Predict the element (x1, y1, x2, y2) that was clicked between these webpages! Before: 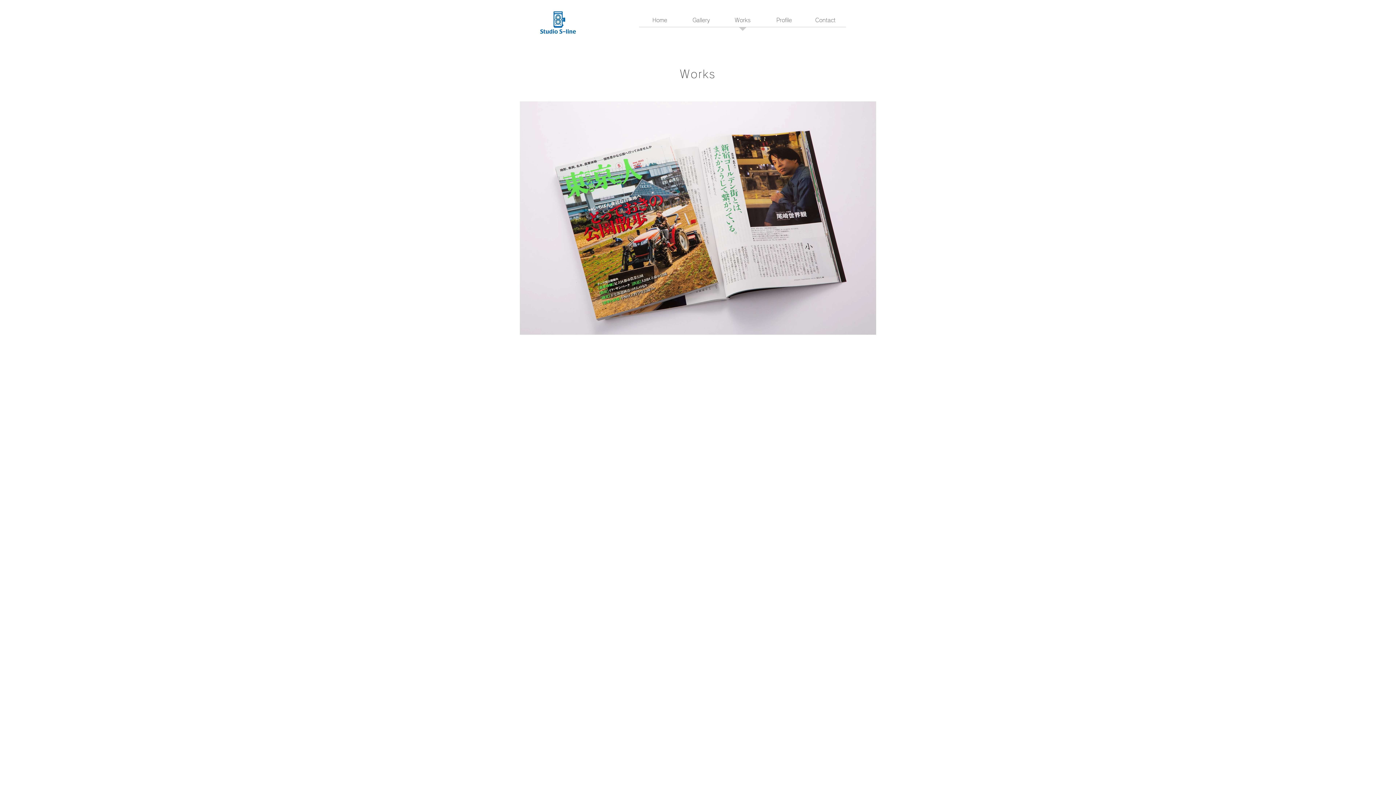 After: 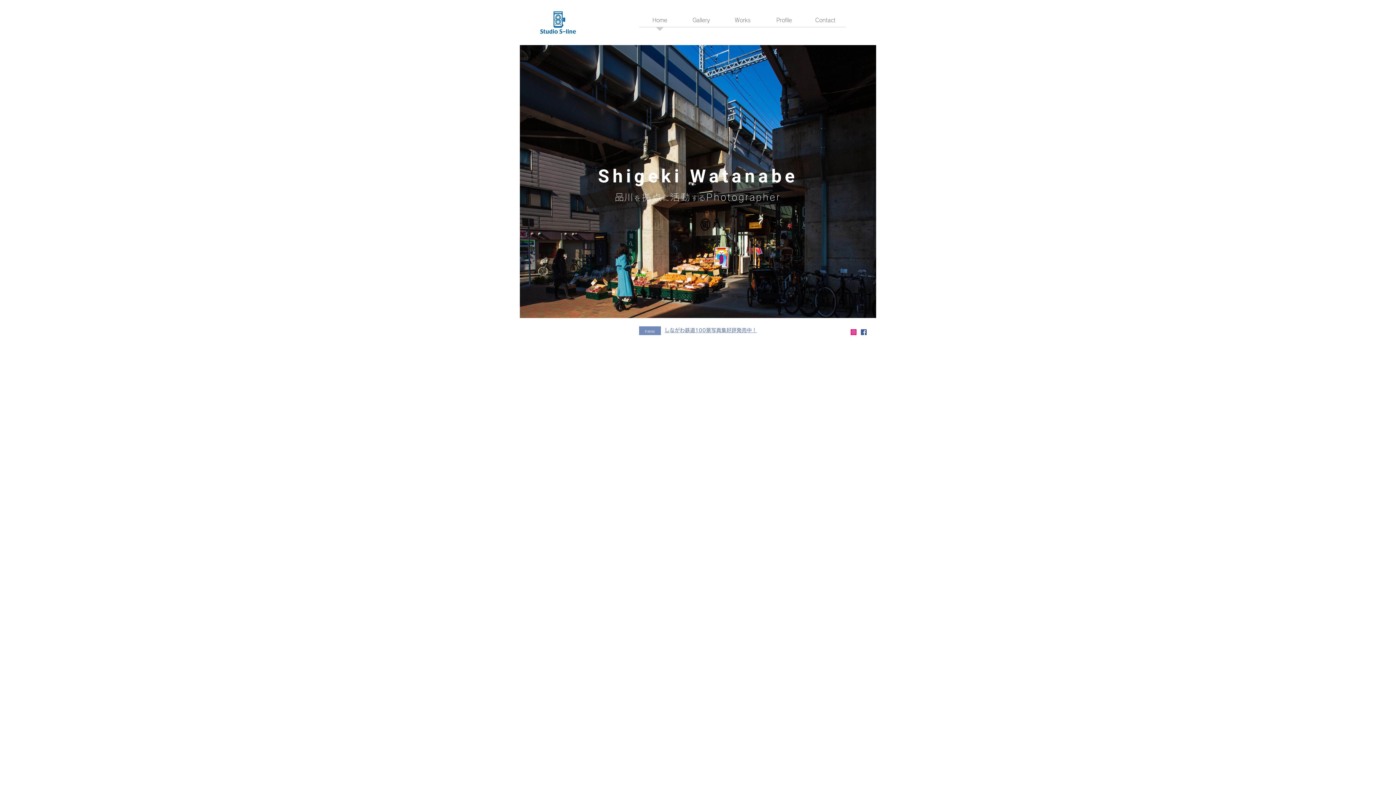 Action: bbox: (639, 13, 680, 31) label: Home